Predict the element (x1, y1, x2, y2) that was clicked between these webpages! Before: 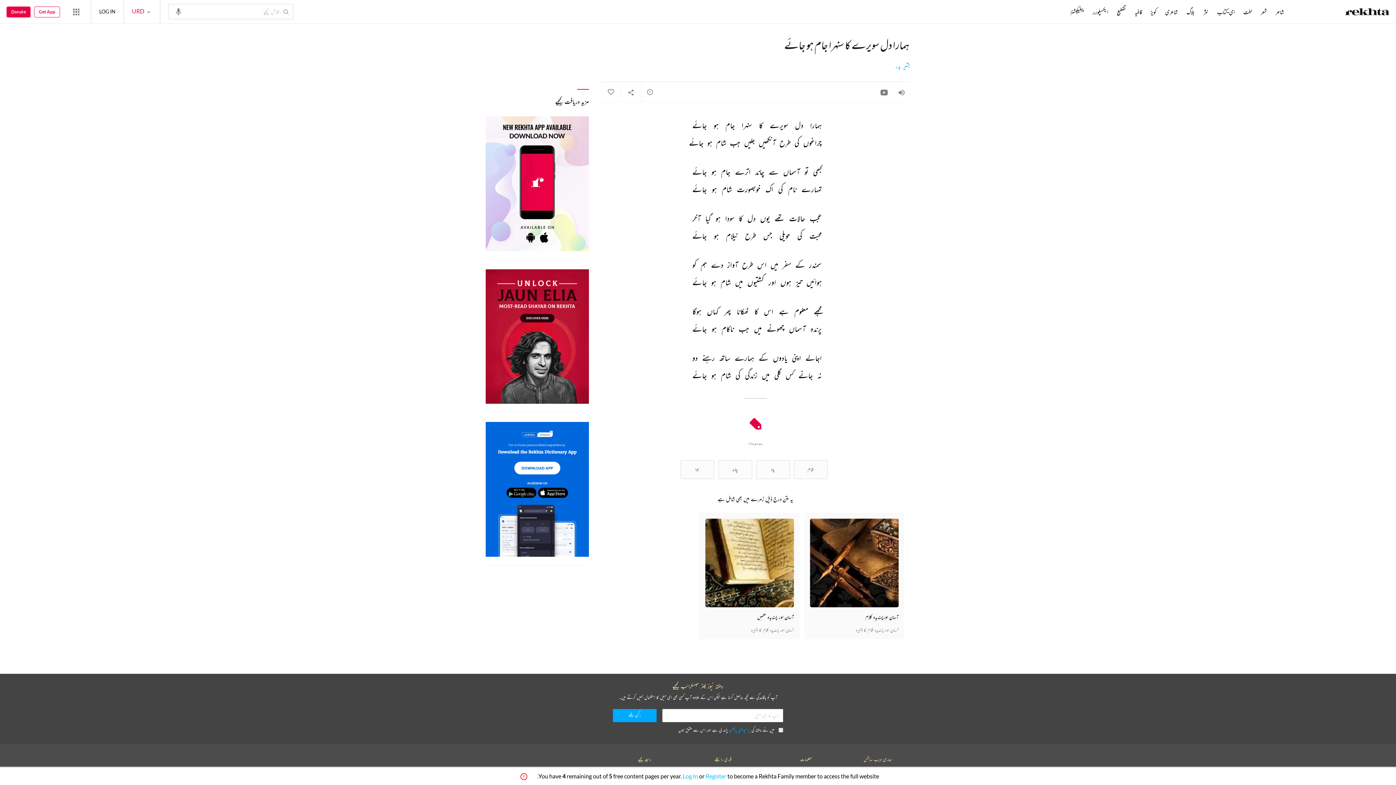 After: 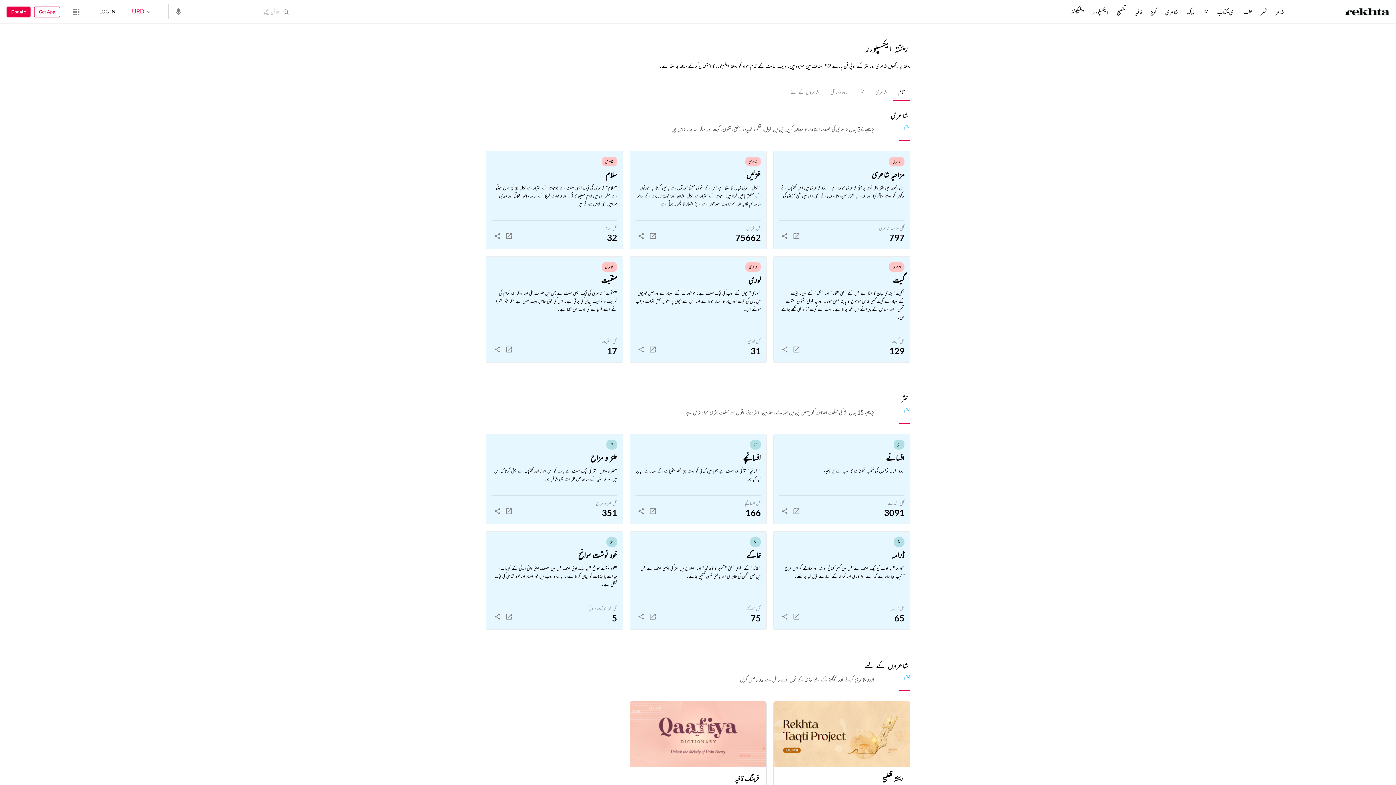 Action: label: ایکسپلورر bbox: (1091, 8, 1109, 16)